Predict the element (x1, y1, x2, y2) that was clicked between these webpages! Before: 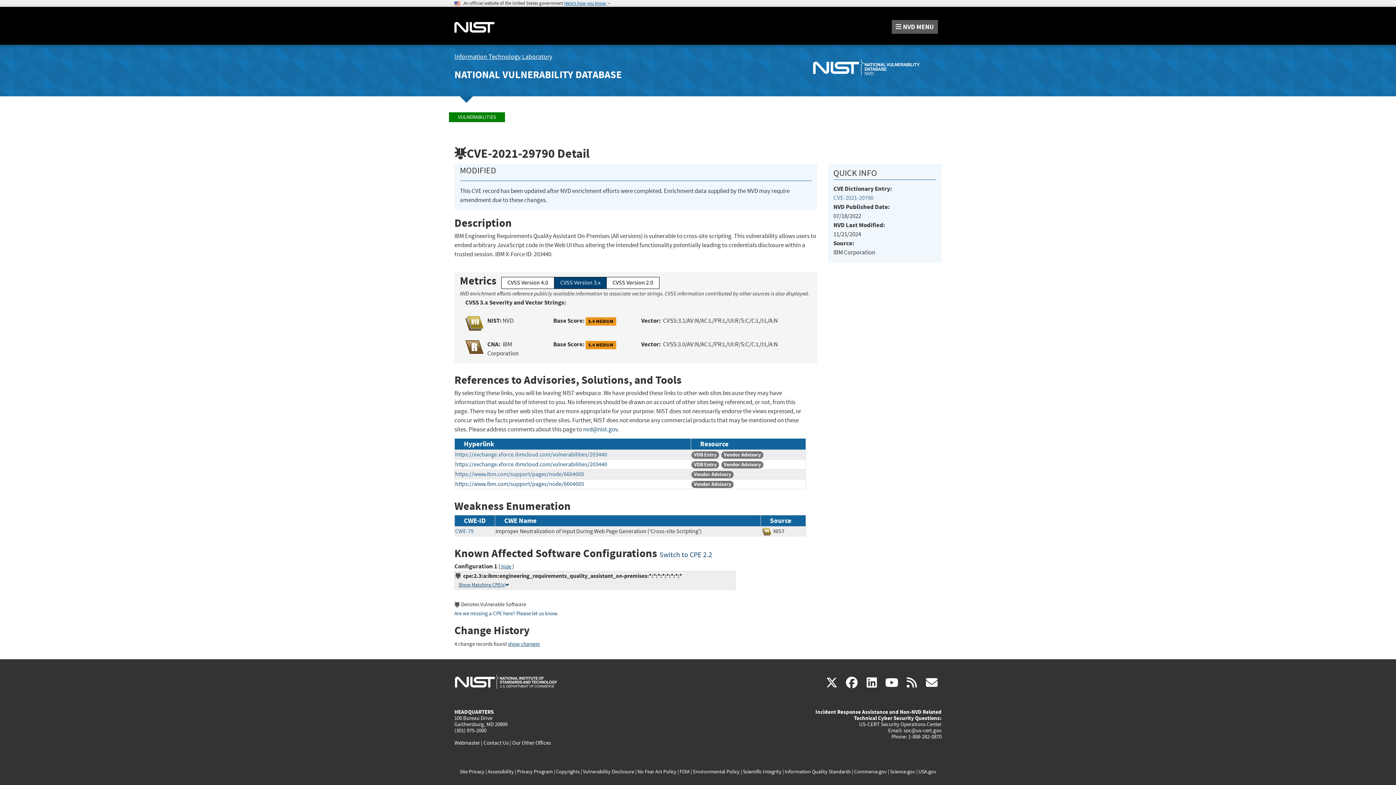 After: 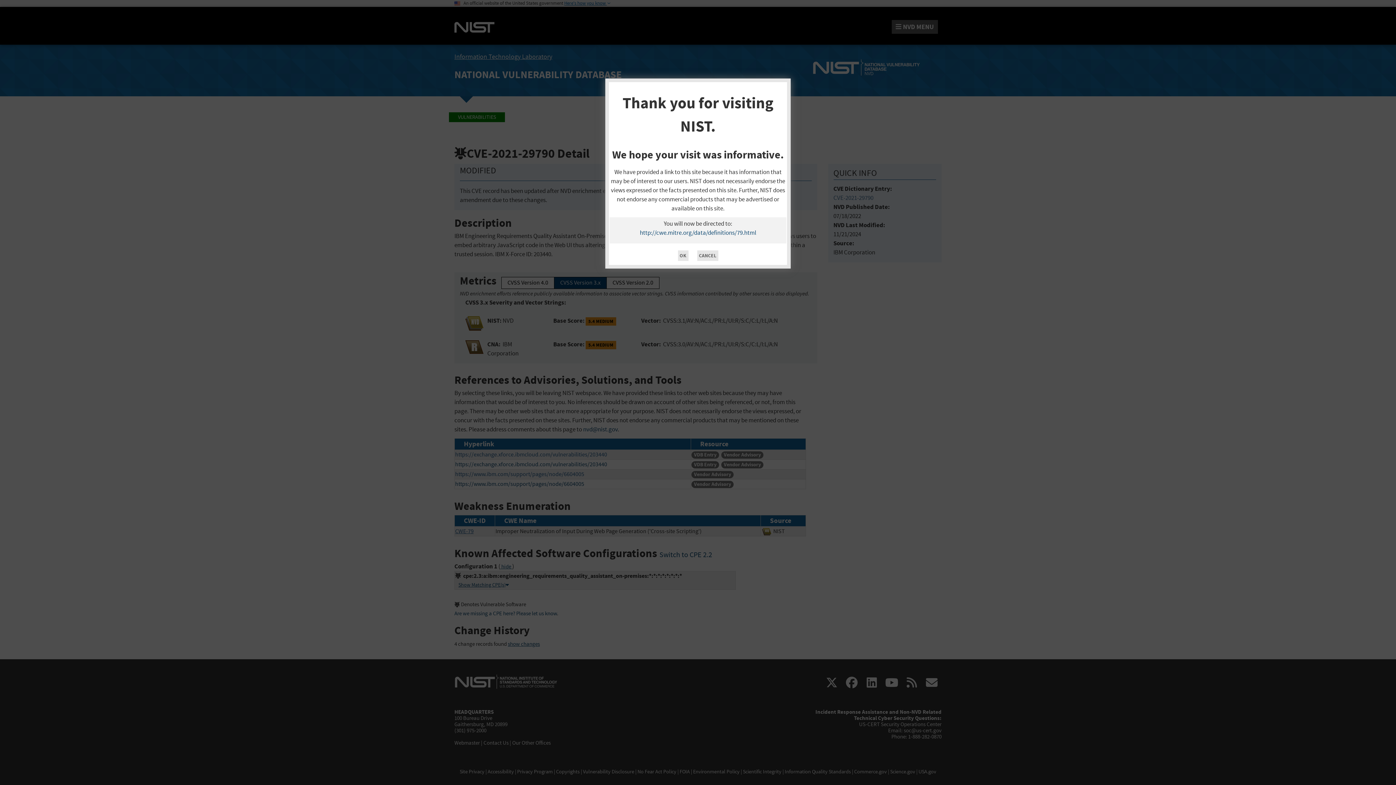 Action: bbox: (455, 527, 473, 535) label: CWE-79